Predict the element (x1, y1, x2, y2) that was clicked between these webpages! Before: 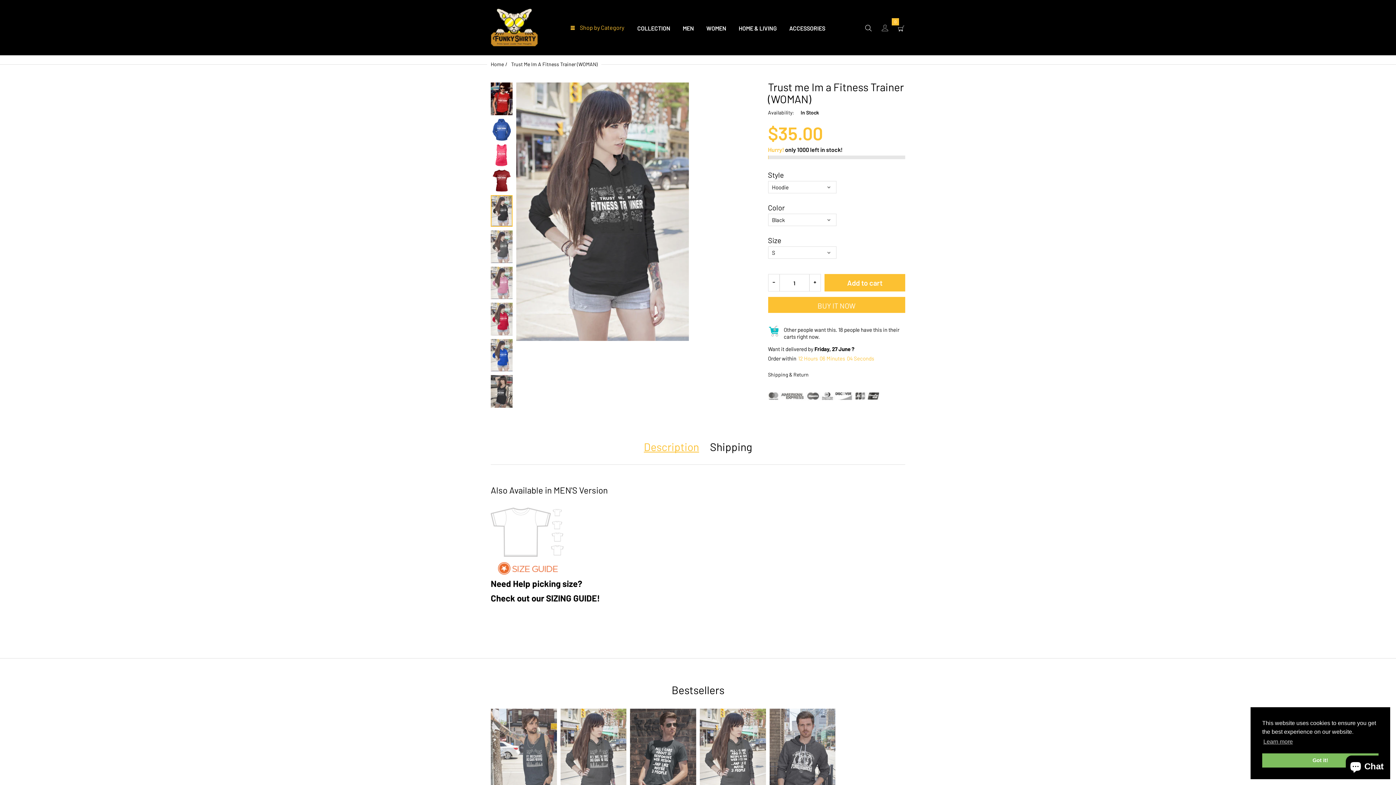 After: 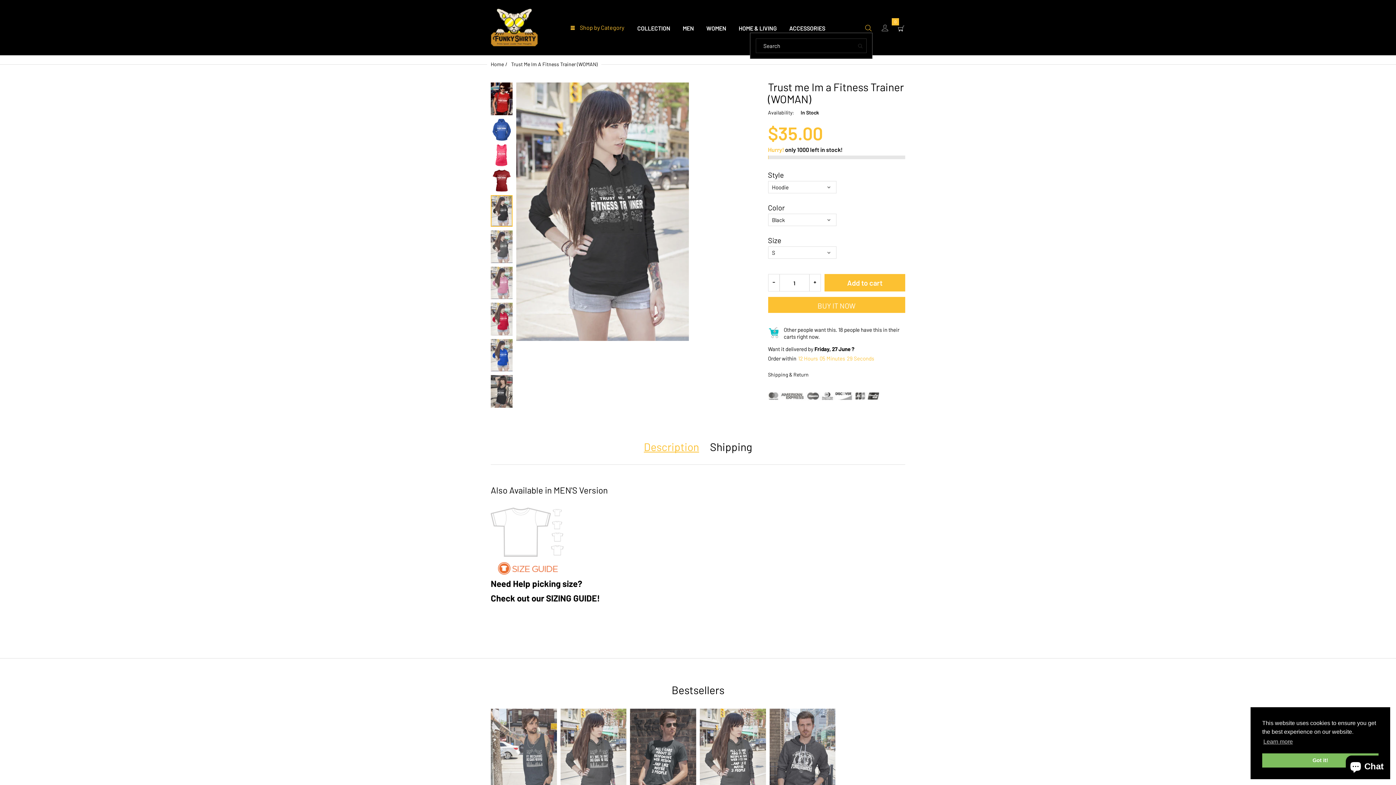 Action: bbox: (864, 22, 872, 32)